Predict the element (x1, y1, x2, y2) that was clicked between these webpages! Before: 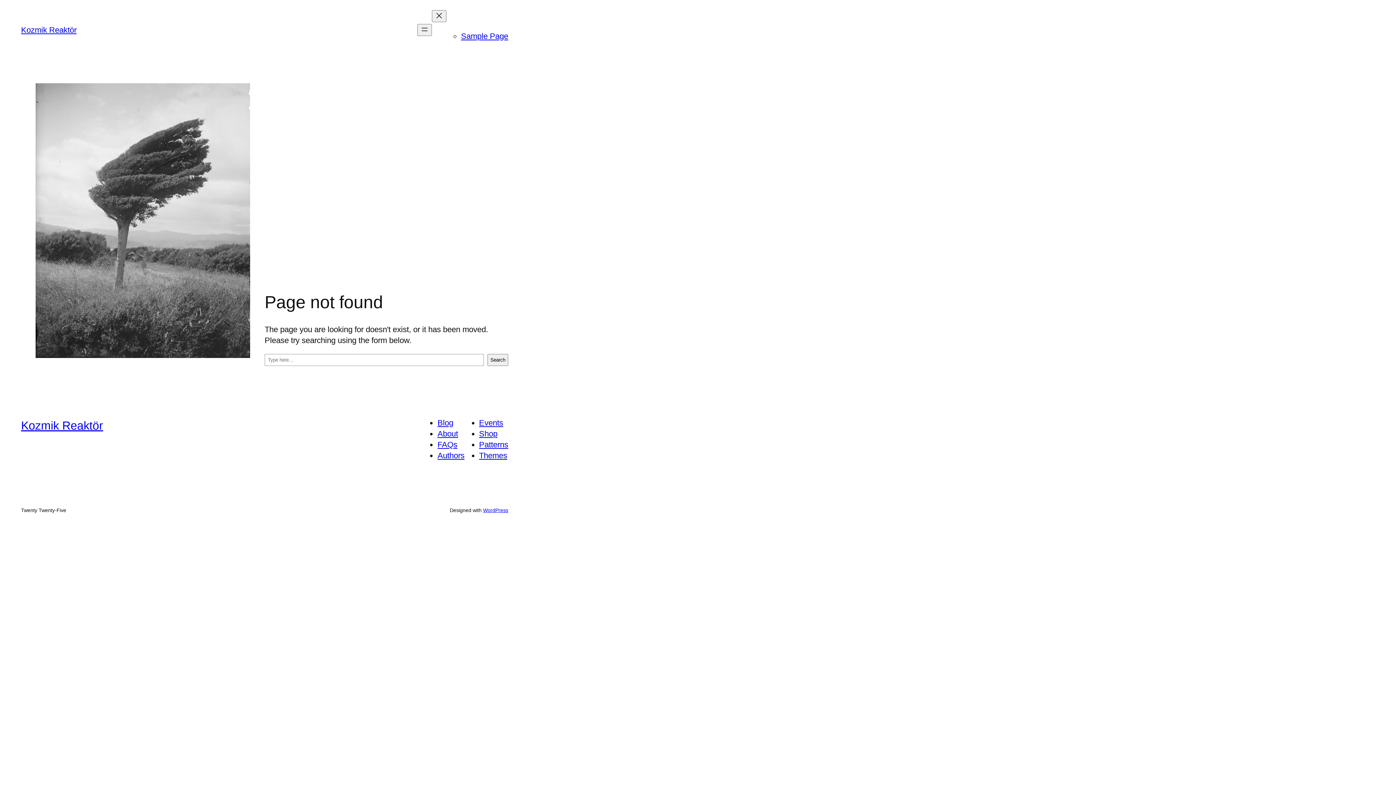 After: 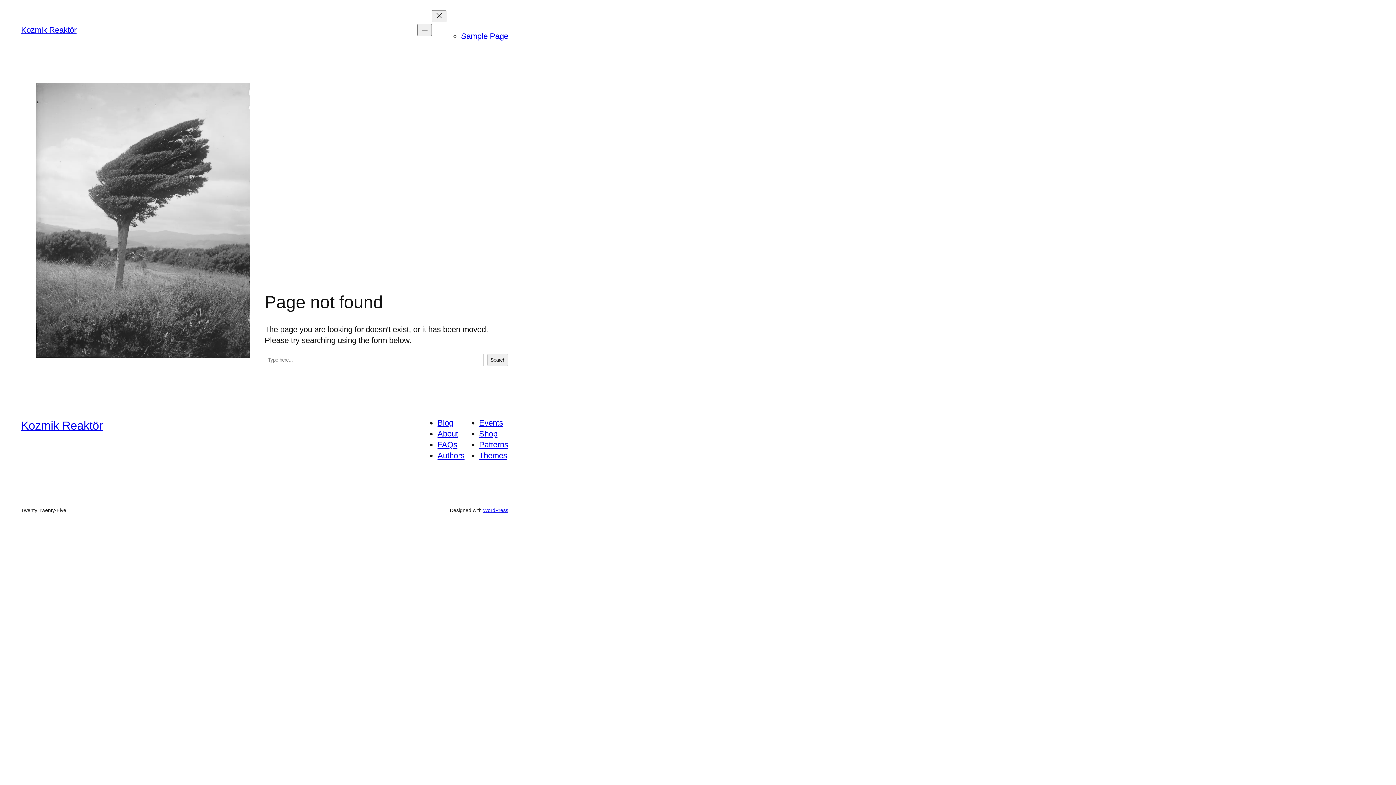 Action: label: Themes bbox: (479, 451, 507, 460)